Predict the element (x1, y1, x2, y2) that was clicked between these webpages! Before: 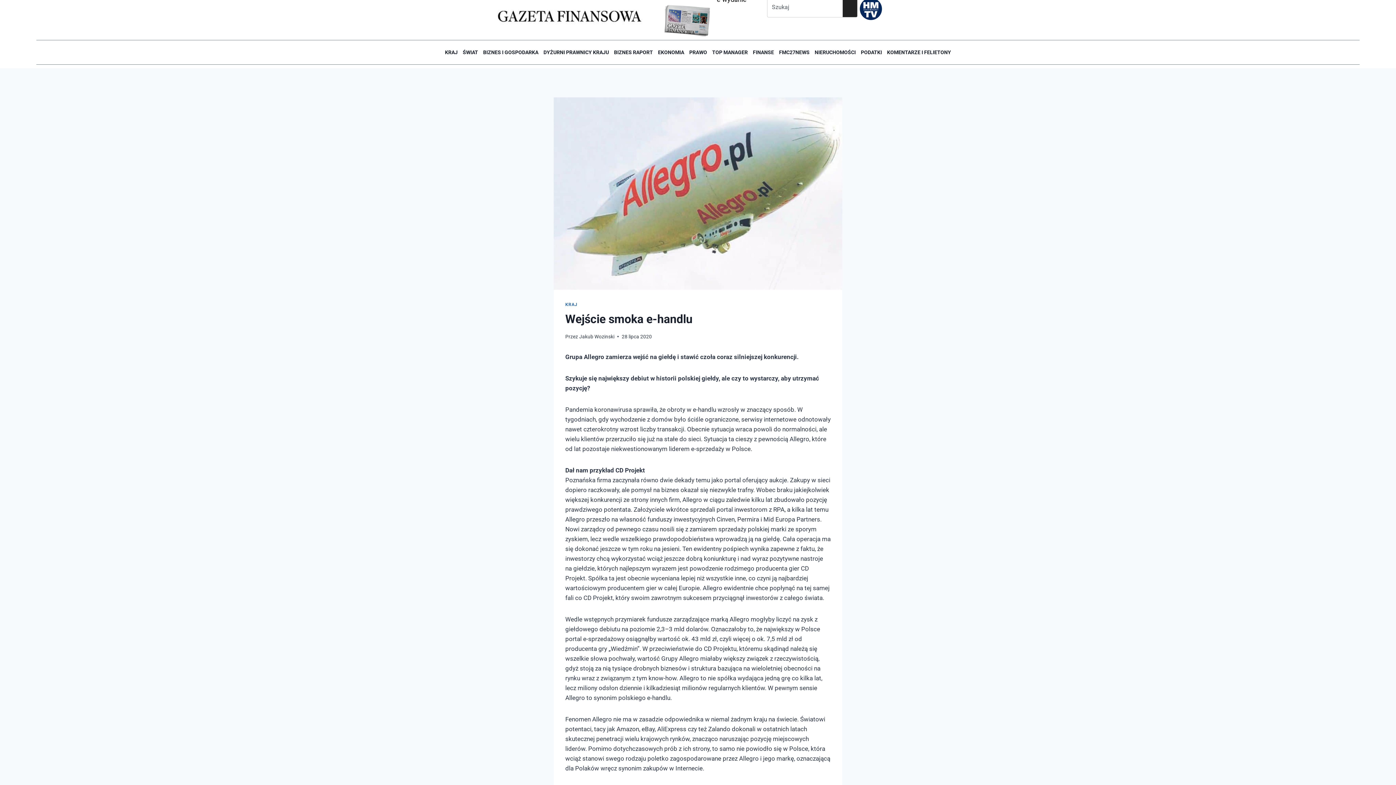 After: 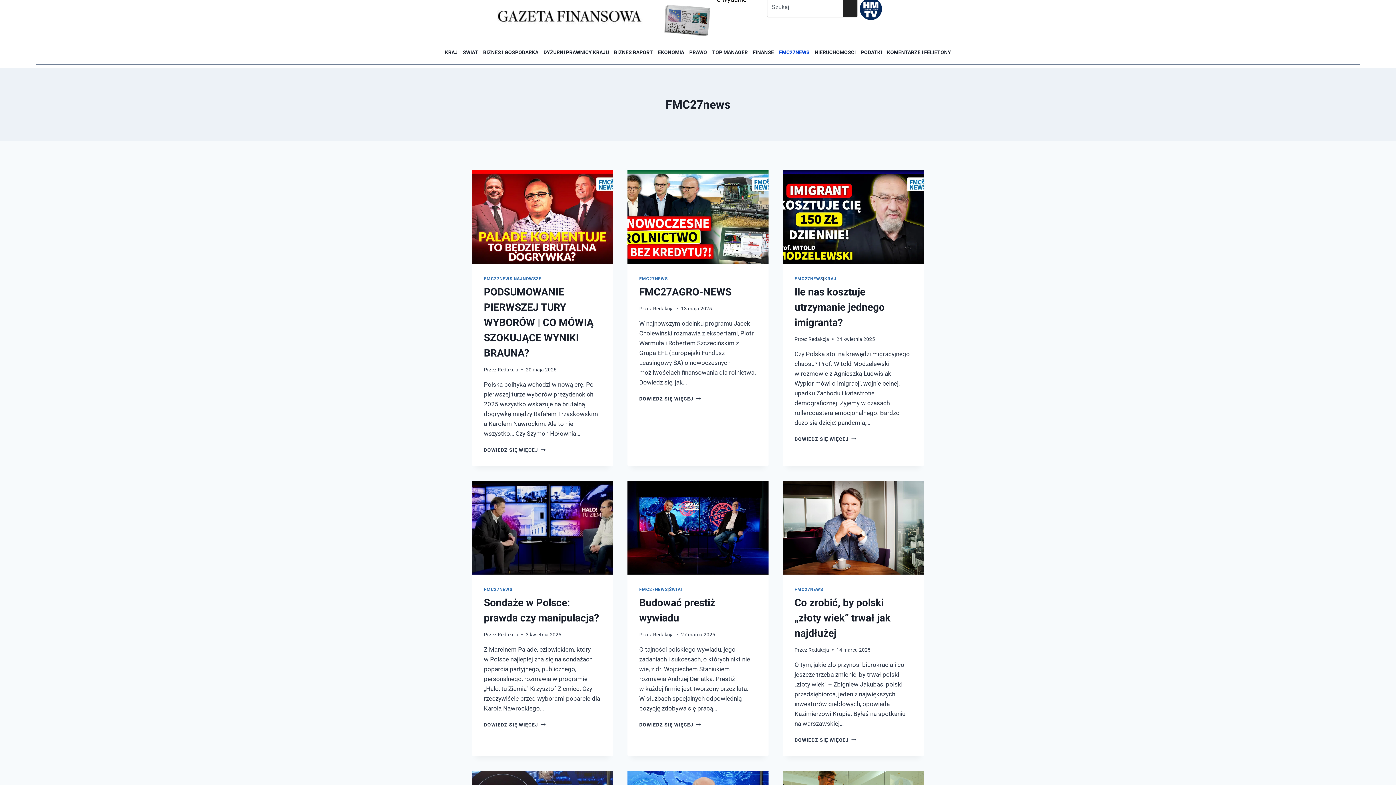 Action: label: FMC27NEWS bbox: (776, 44, 812, 60)